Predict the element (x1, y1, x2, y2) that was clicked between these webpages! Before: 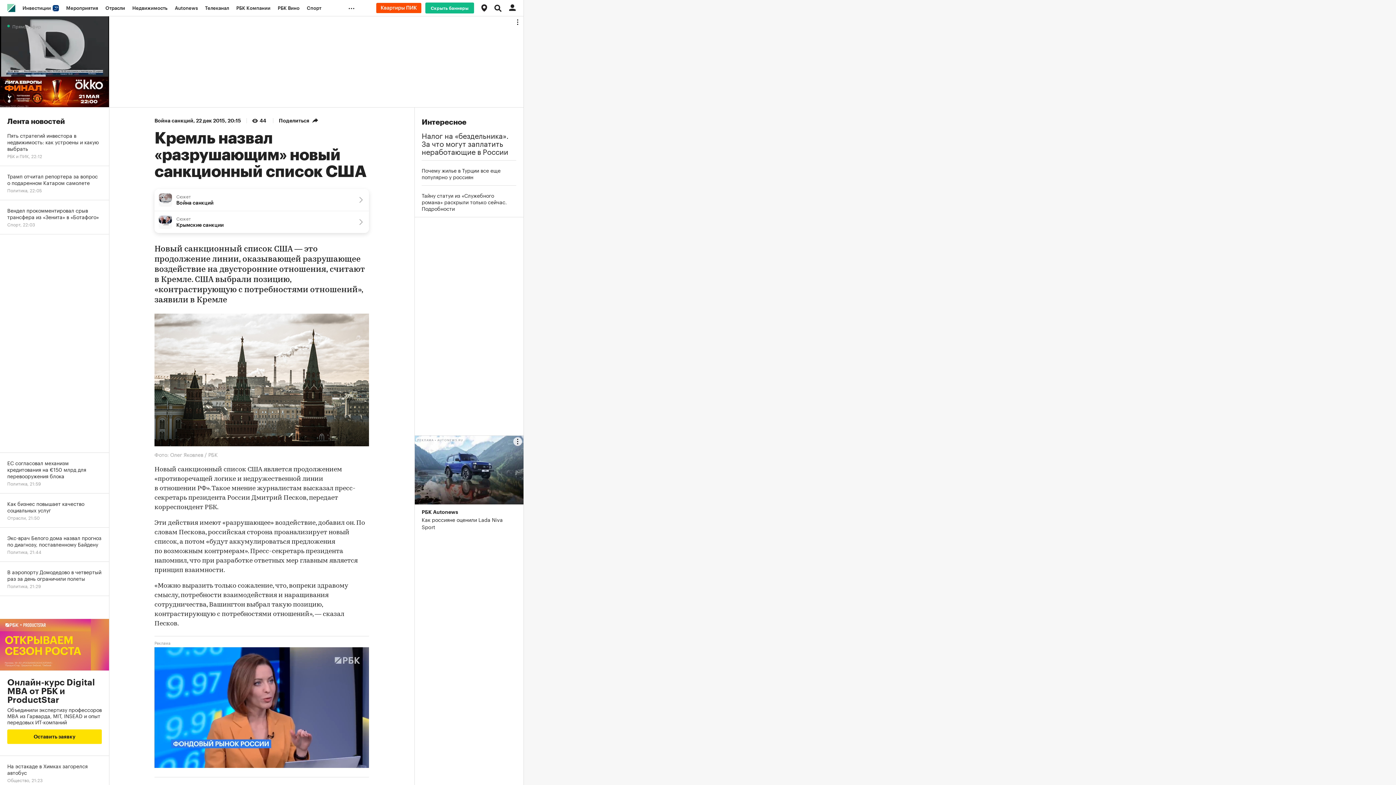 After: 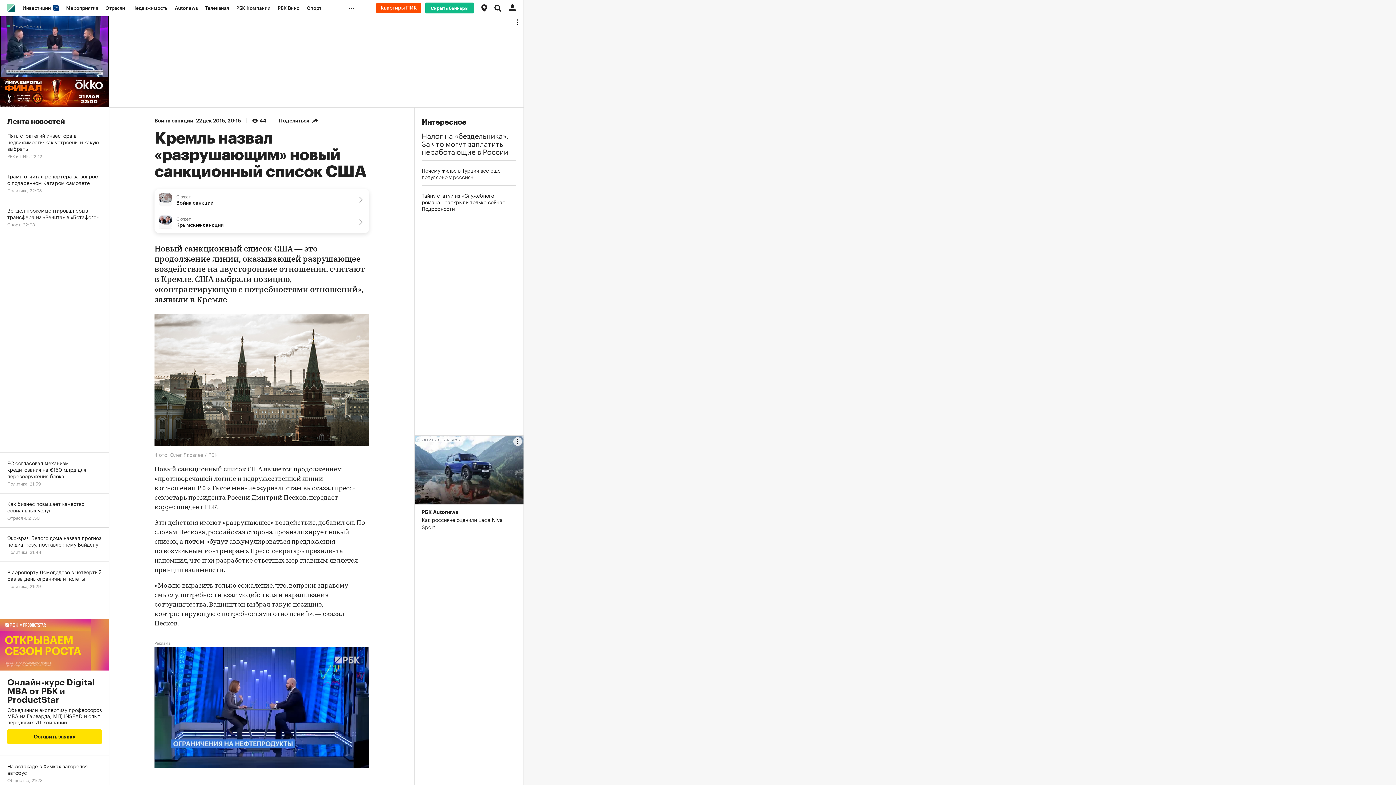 Action: label: Онлайн-курс Digital MBA от РБК и ProductStar
Объединили экспертизу профессоров MBA из Гарварда, MIT, INSEAD и опыт передовых ИТ-компаний
Оставить заявку bbox: (0, 596, 109, 756)